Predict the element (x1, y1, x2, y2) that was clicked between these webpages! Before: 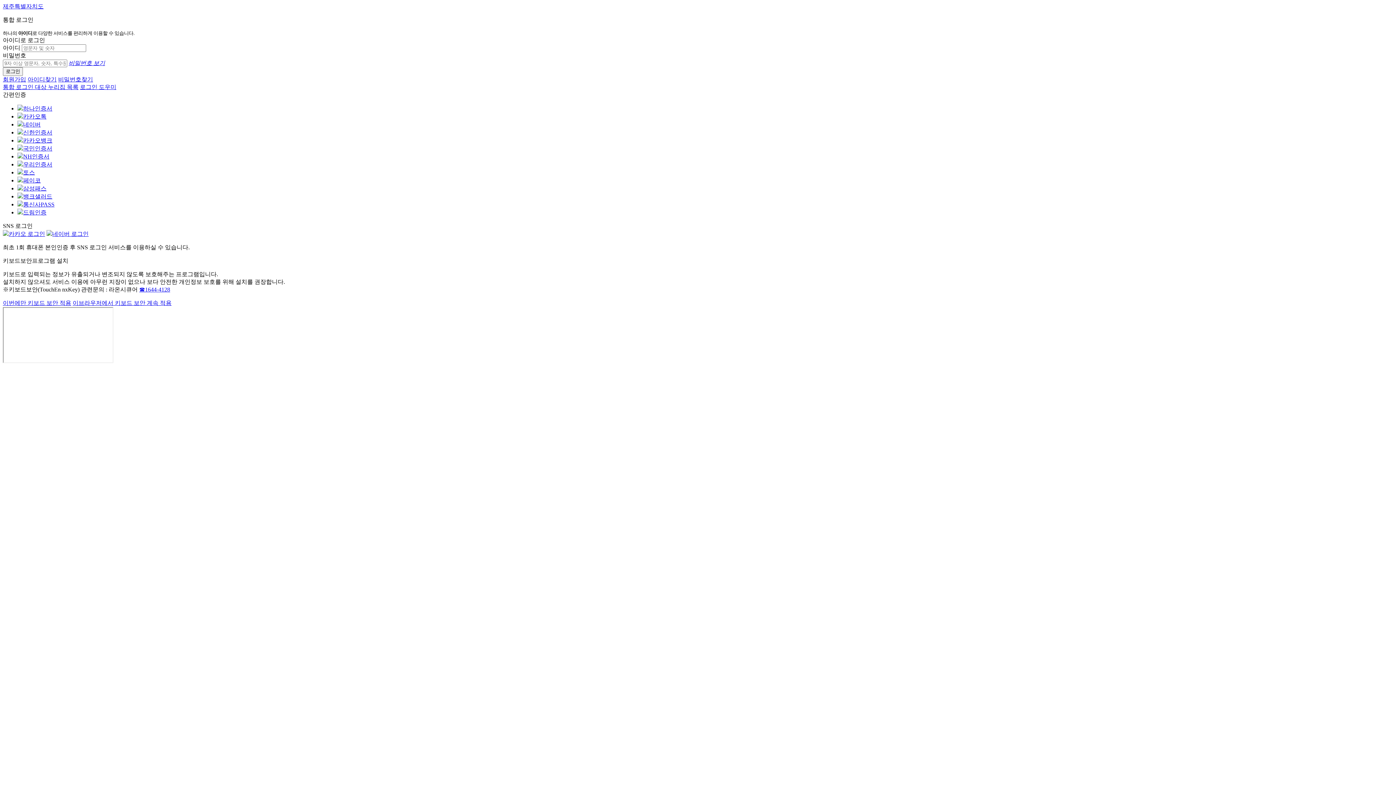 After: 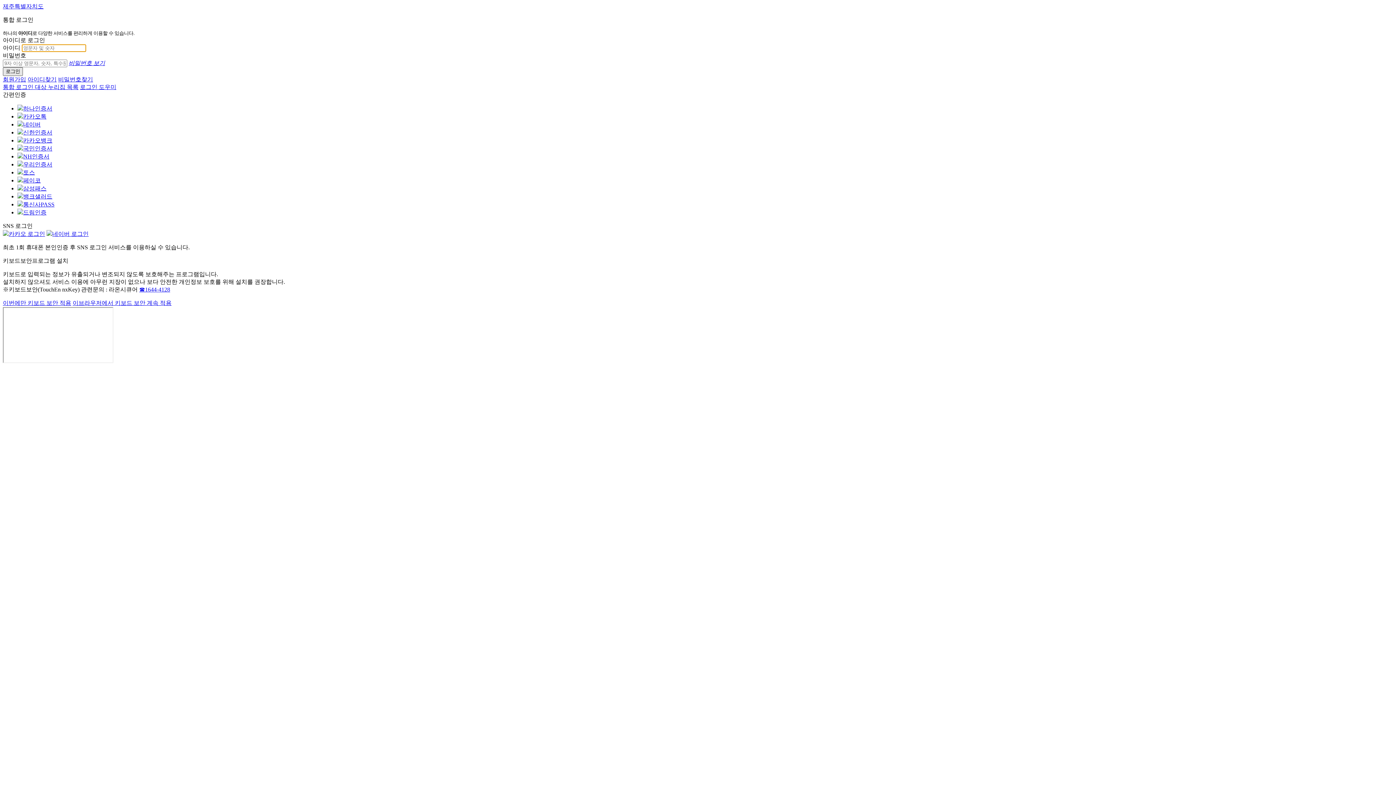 Action: bbox: (2, 67, 22, 76) label: 로그인